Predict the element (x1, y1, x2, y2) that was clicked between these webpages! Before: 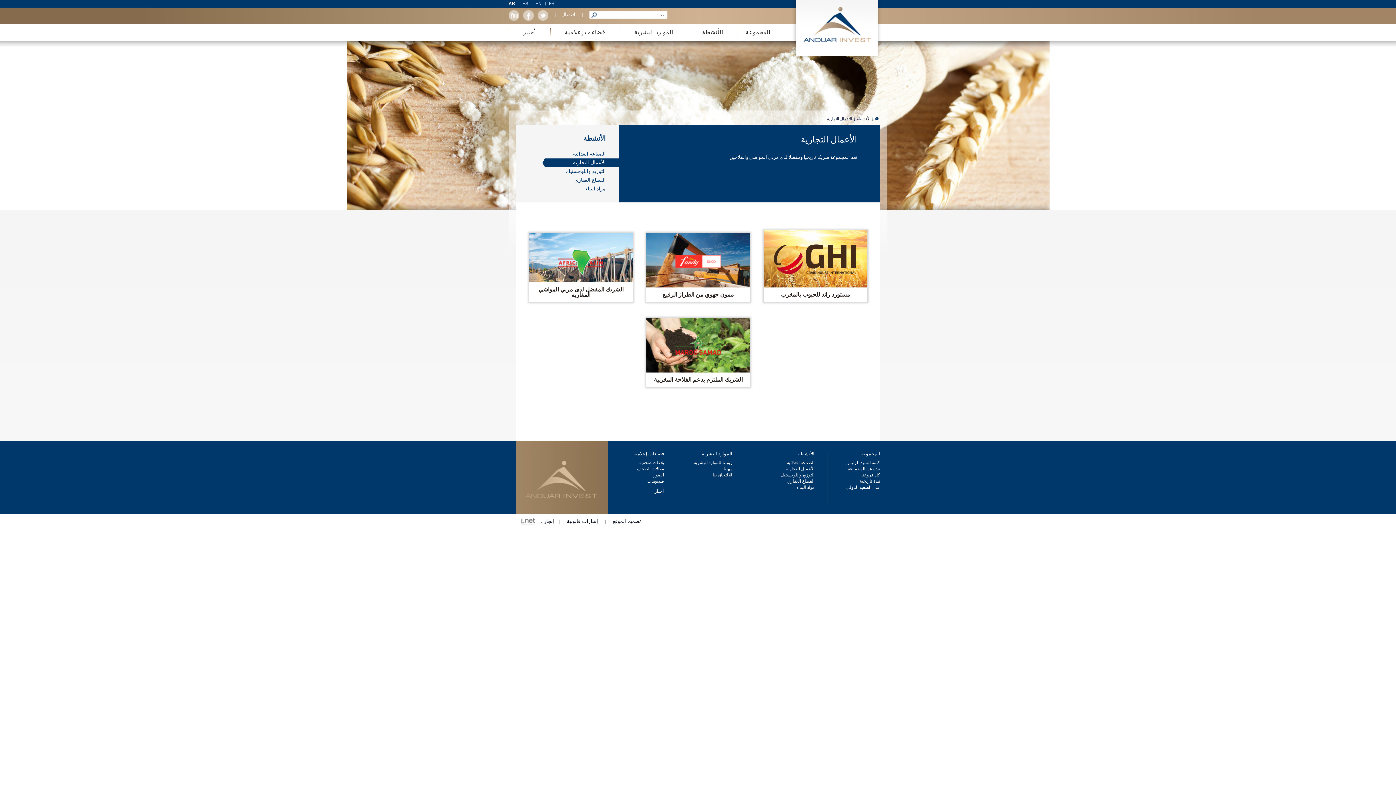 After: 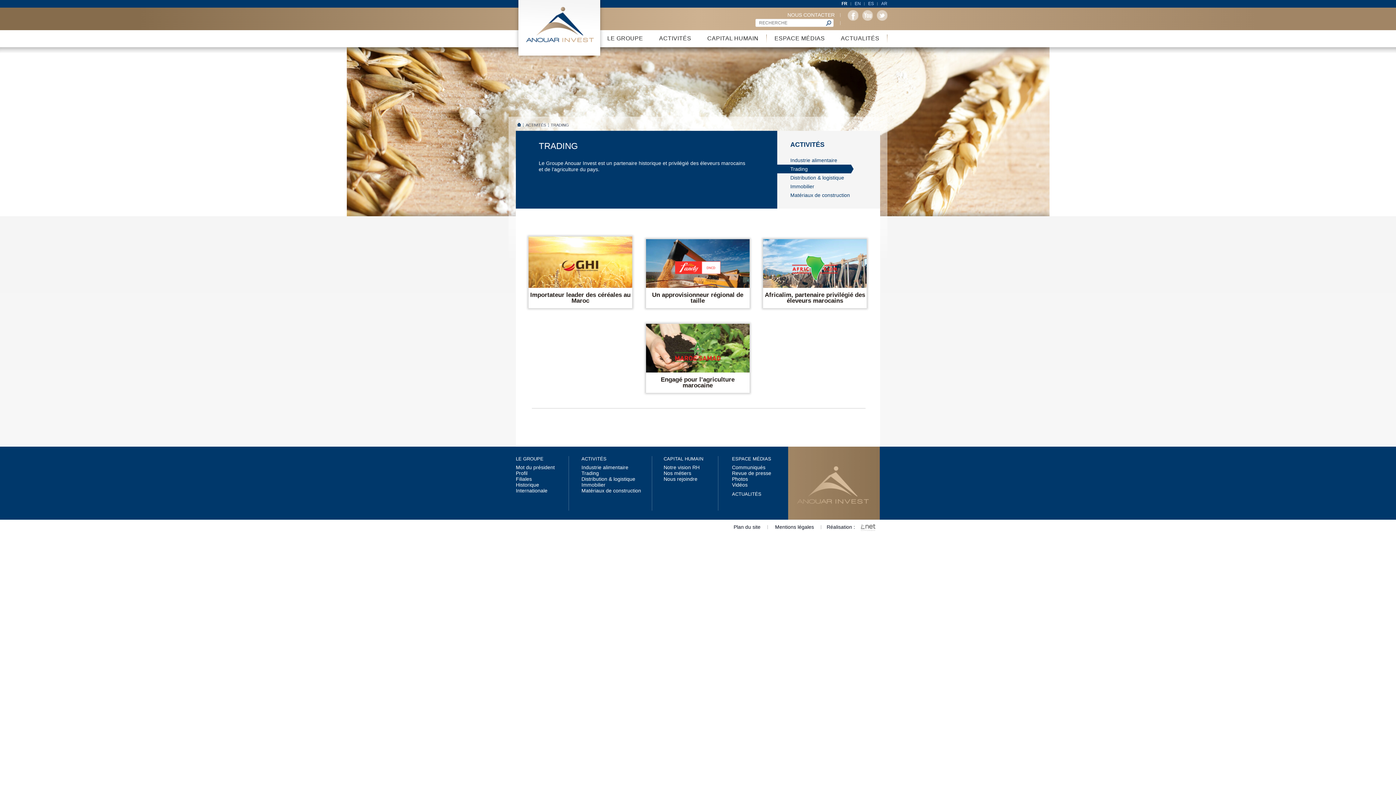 Action: label: FR bbox: (545, 1, 558, 6)